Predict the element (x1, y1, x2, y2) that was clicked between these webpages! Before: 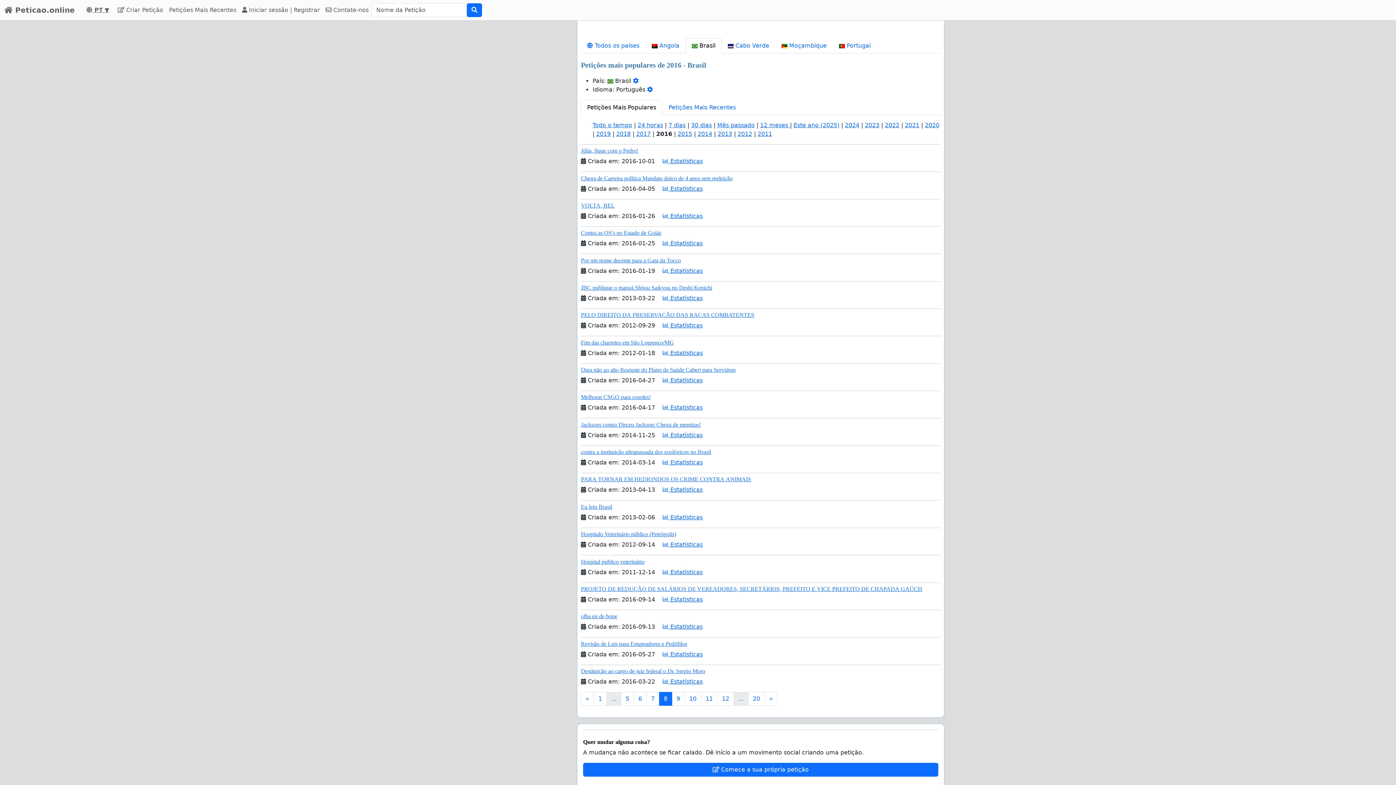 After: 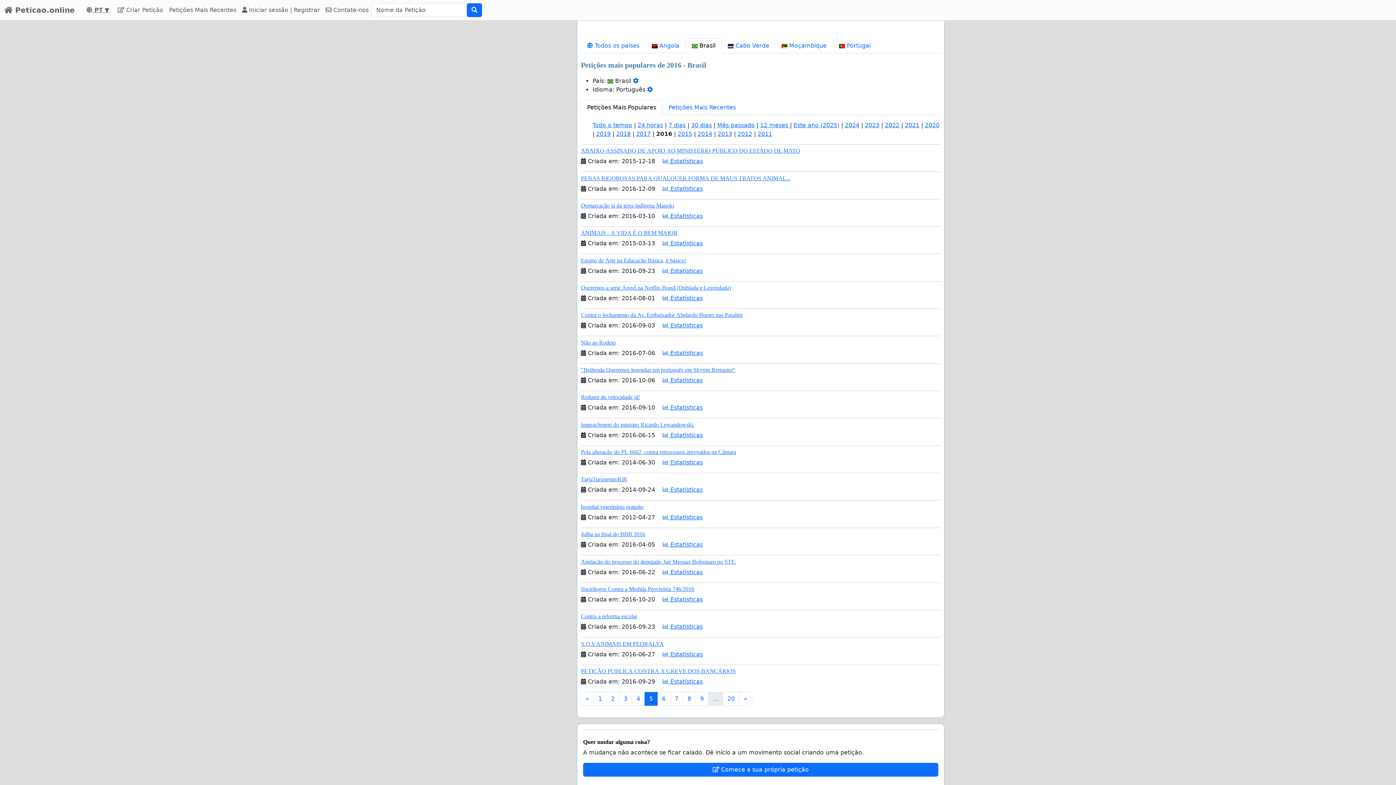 Action: bbox: (621, 692, 634, 706) label: 5